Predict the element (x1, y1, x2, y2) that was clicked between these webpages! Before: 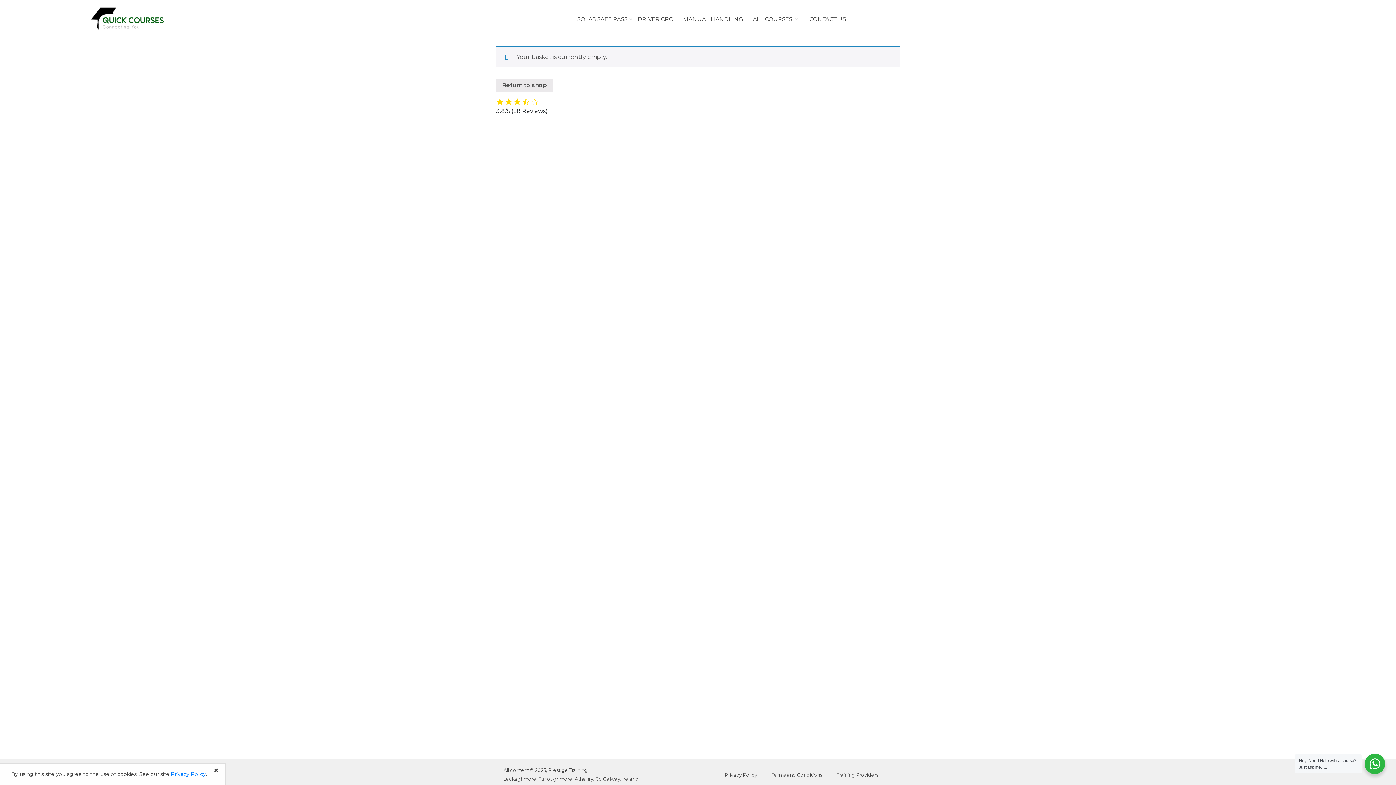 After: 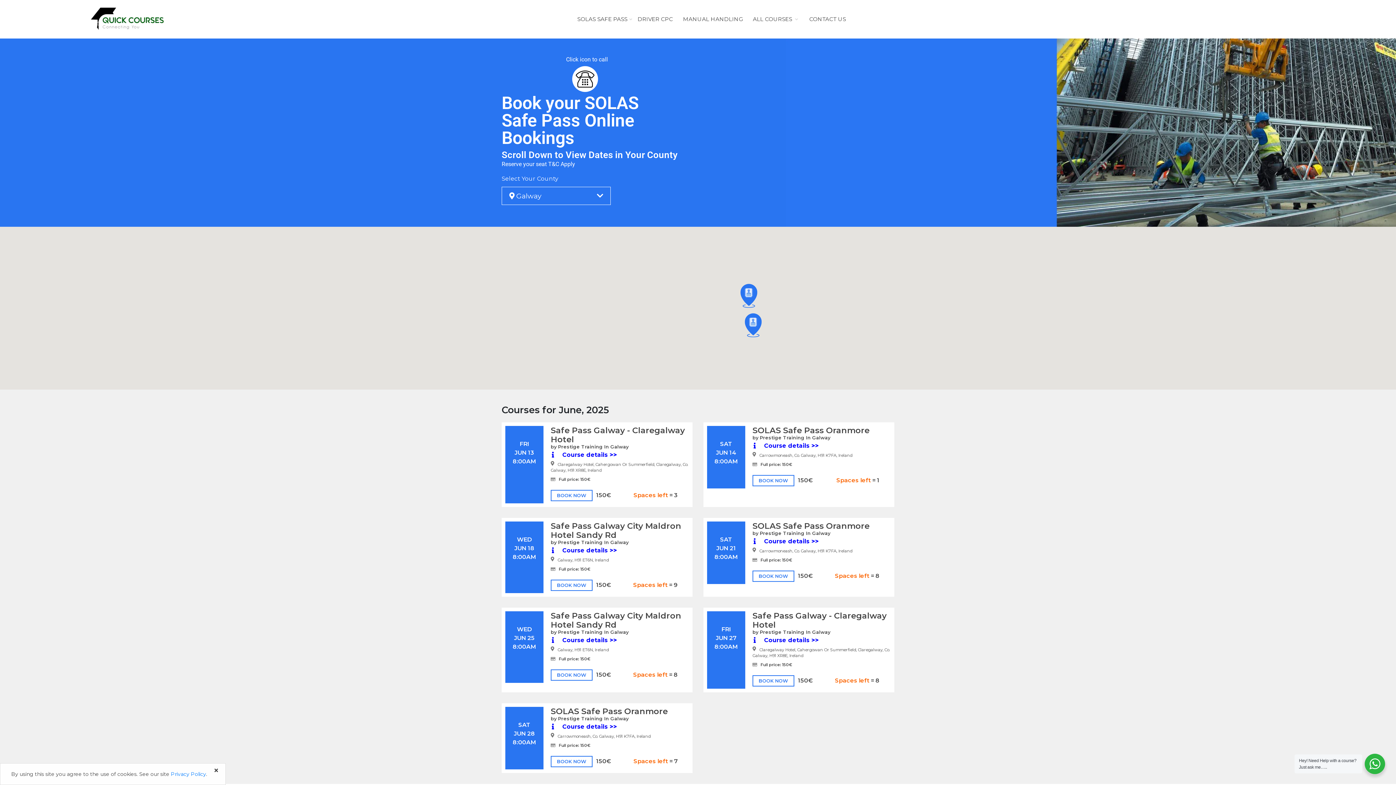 Action: label: Return to shop bbox: (496, 78, 552, 91)